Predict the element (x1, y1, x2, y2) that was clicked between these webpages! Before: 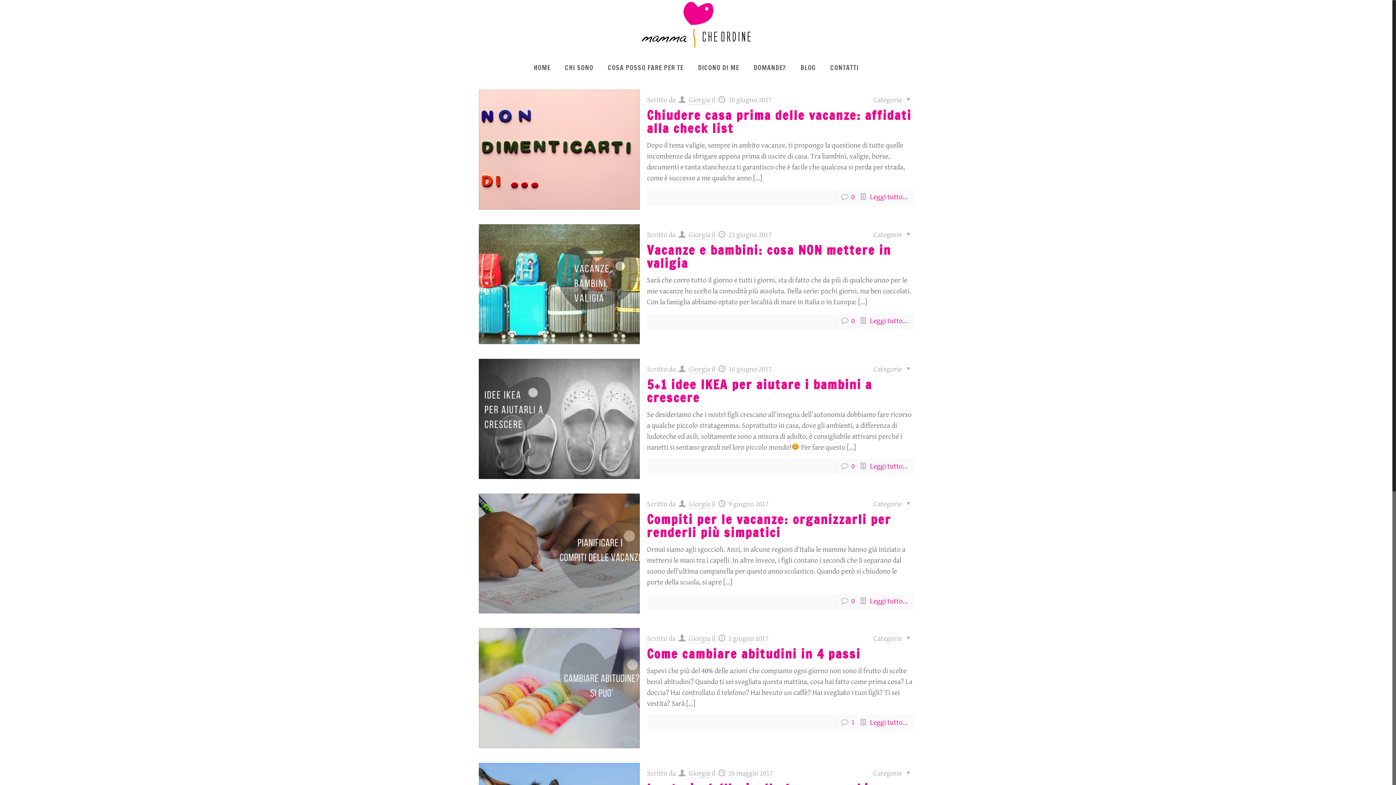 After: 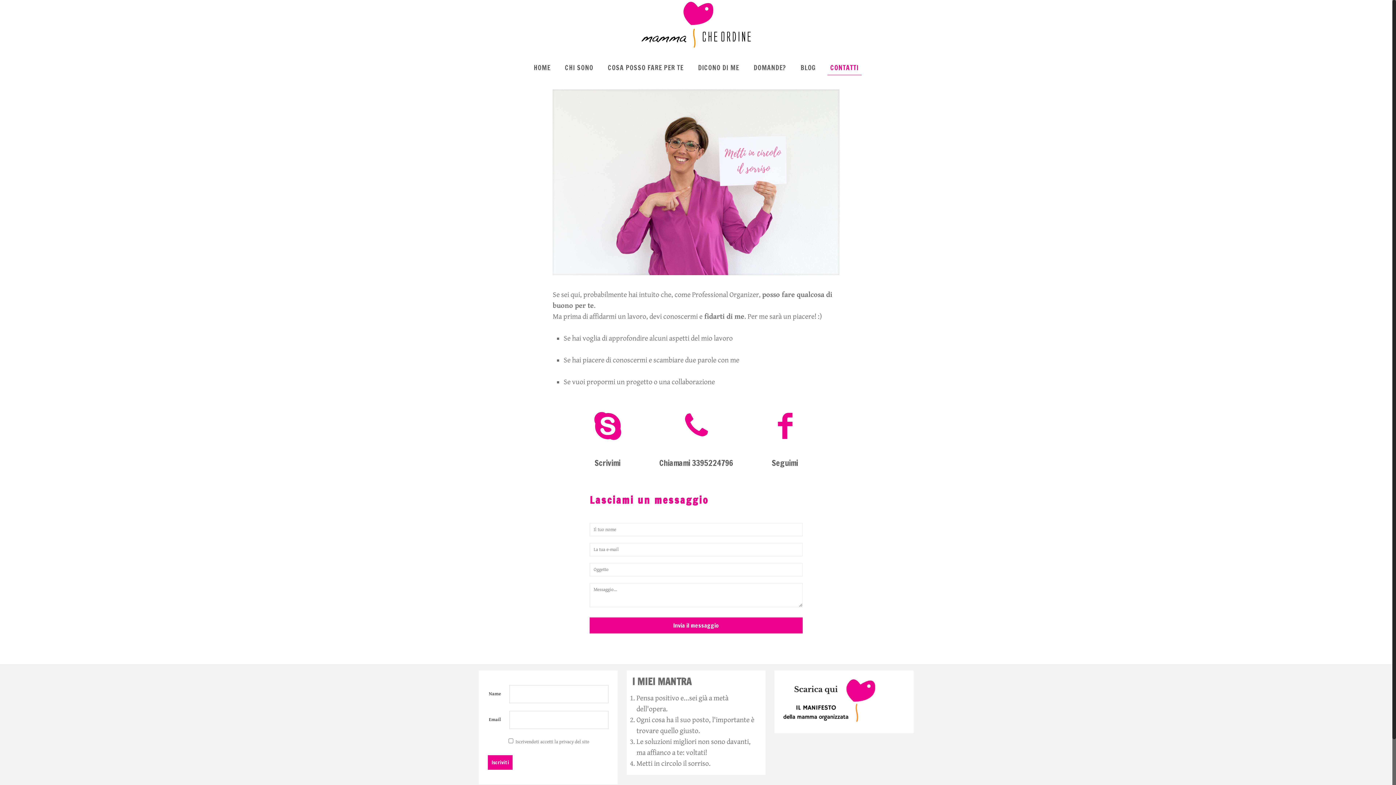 Action: label: CONTATTI bbox: (823, 56, 866, 78)